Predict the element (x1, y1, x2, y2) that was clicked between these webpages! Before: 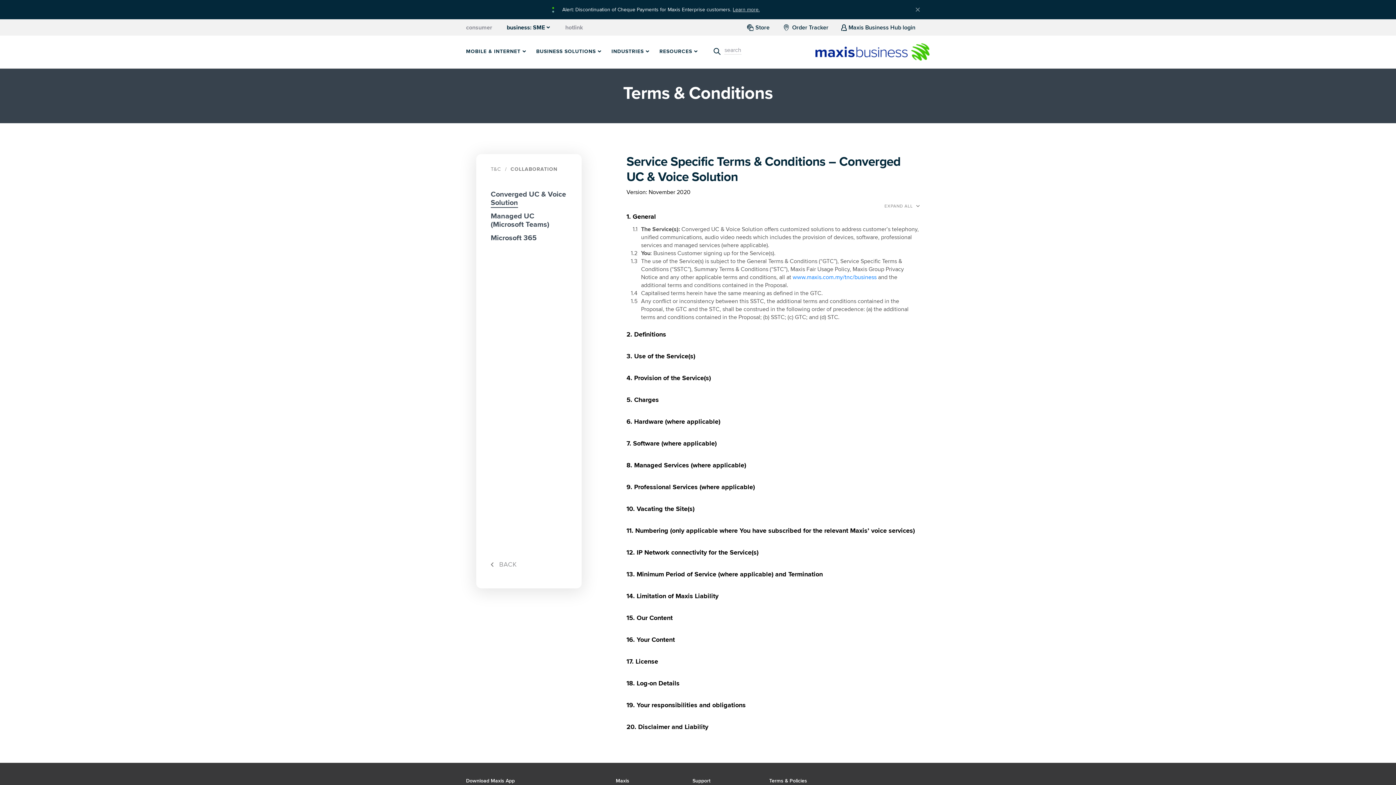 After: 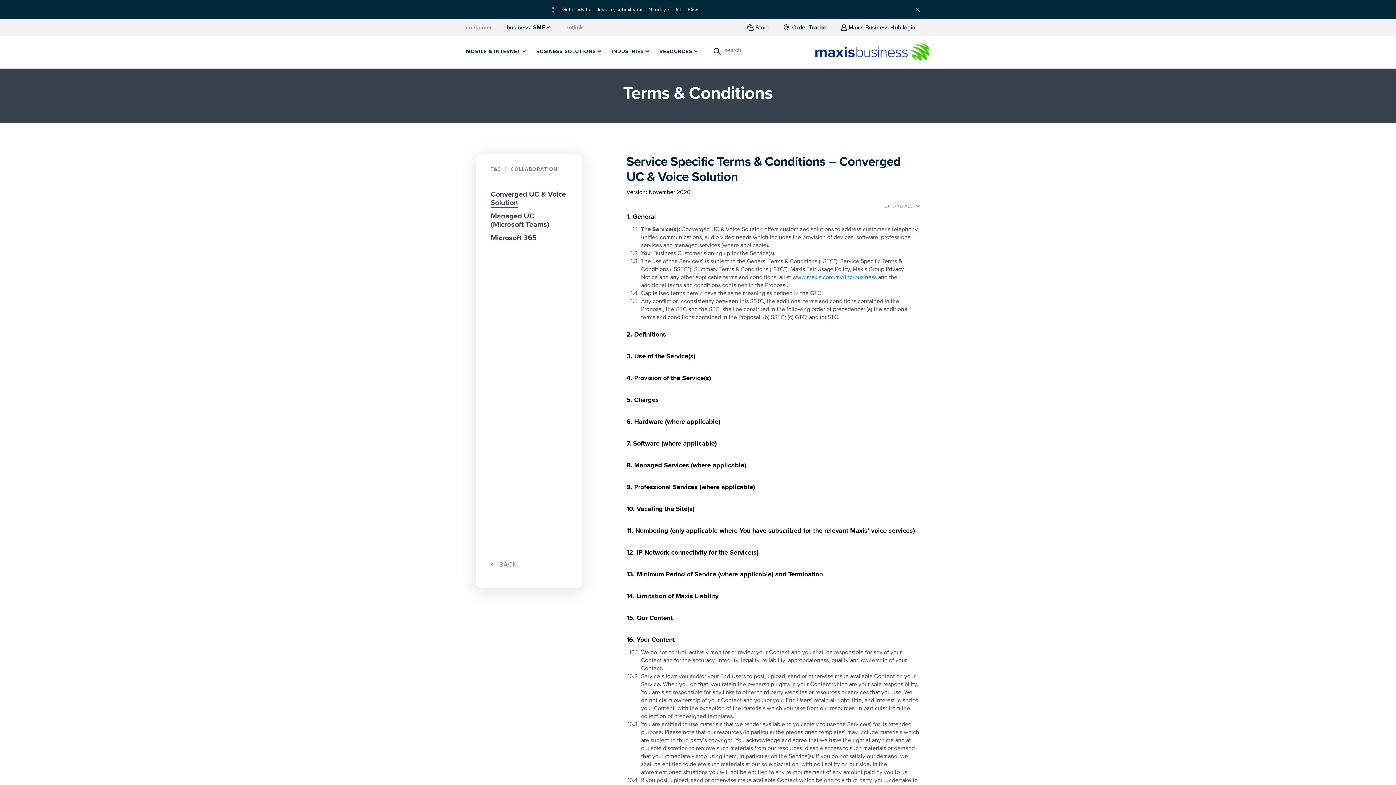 Action: label: 16. Your Content bbox: (626, 636, 675, 646)